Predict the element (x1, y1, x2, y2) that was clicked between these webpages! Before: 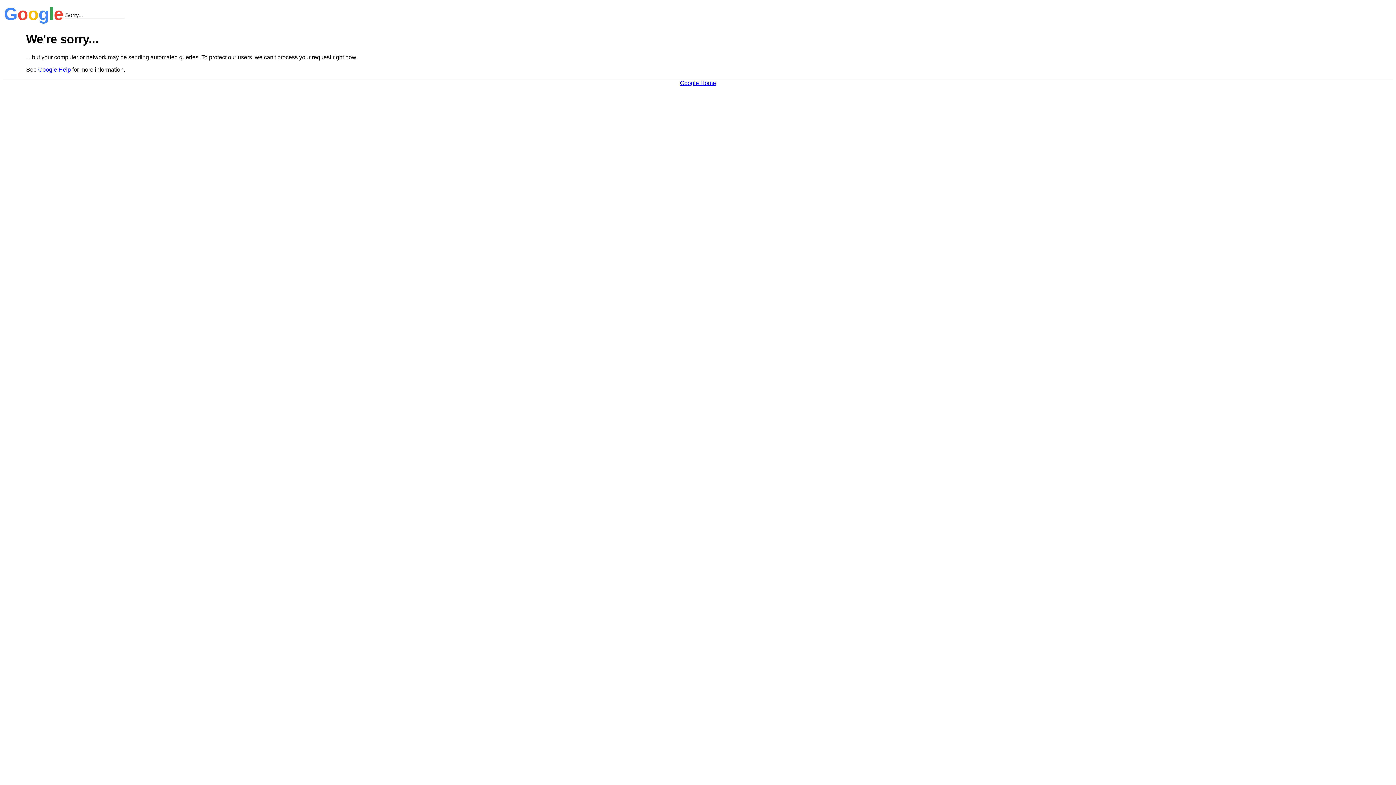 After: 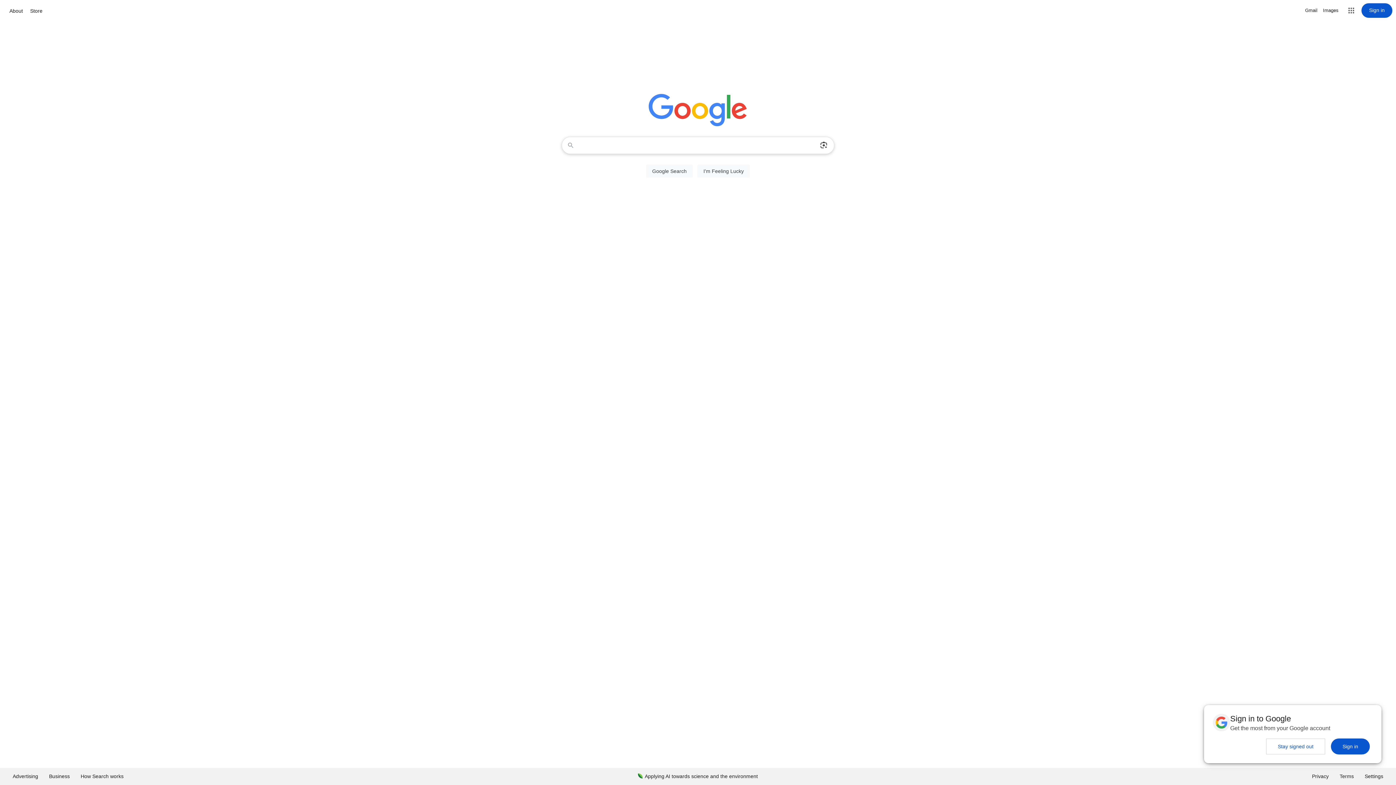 Action: bbox: (680, 79, 716, 86) label: Google Home